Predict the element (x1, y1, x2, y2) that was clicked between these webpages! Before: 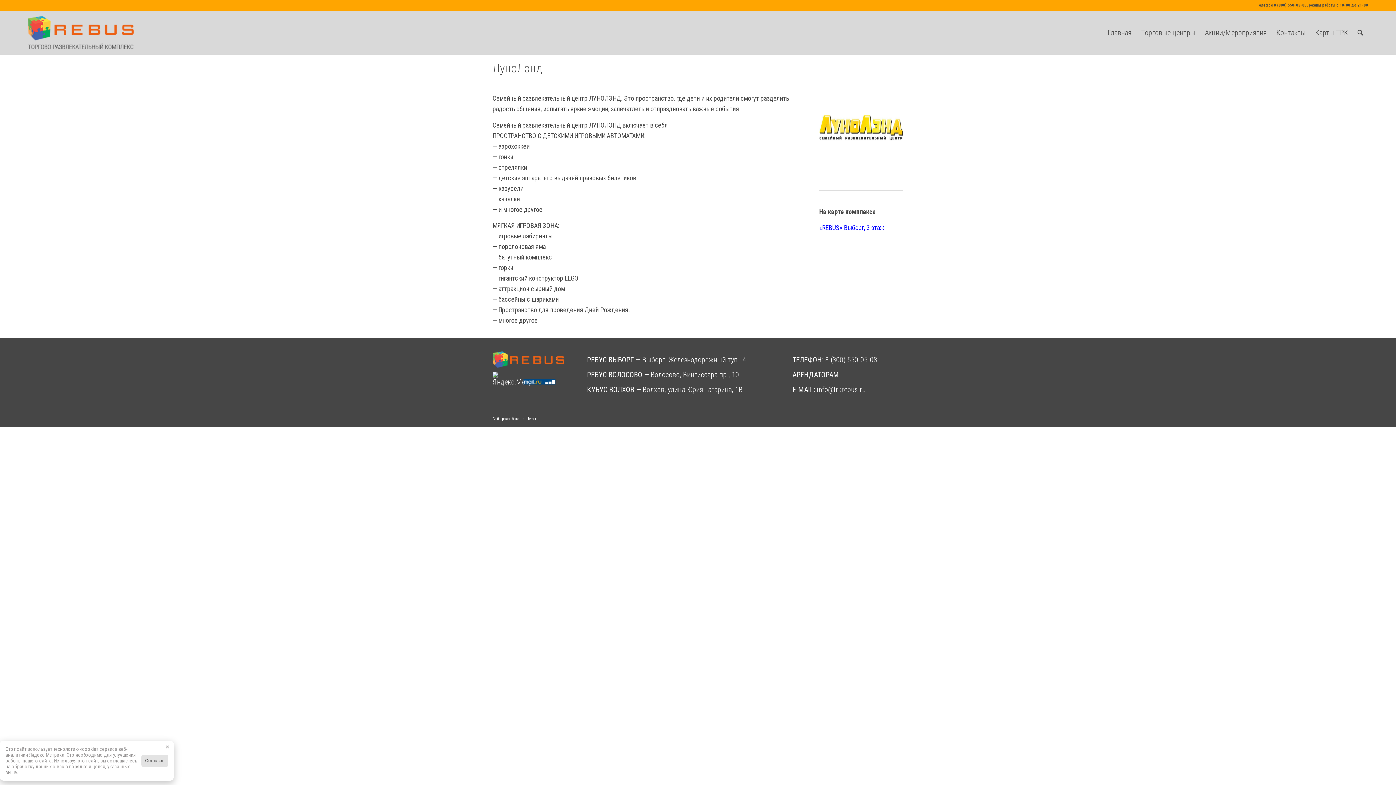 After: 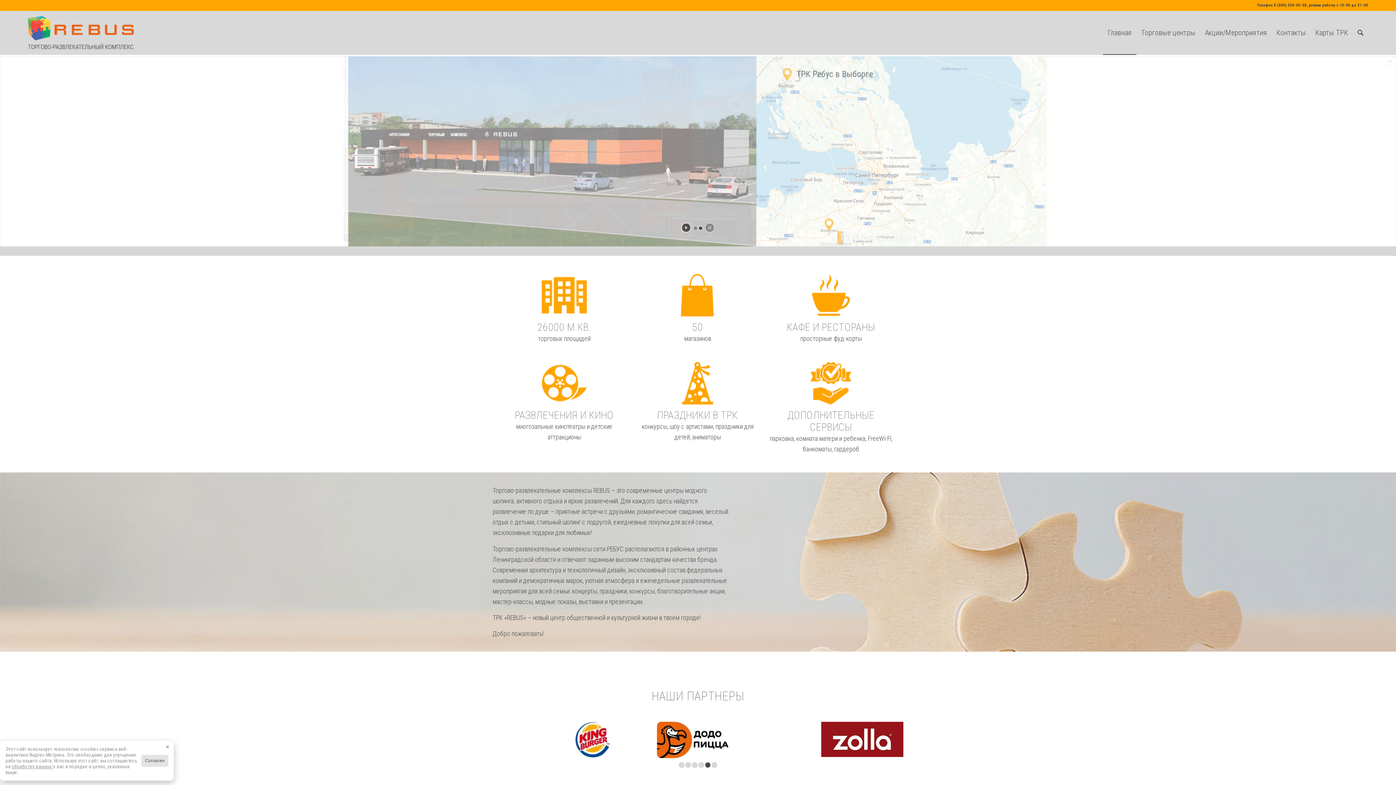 Action: bbox: (492, 361, 564, 369)